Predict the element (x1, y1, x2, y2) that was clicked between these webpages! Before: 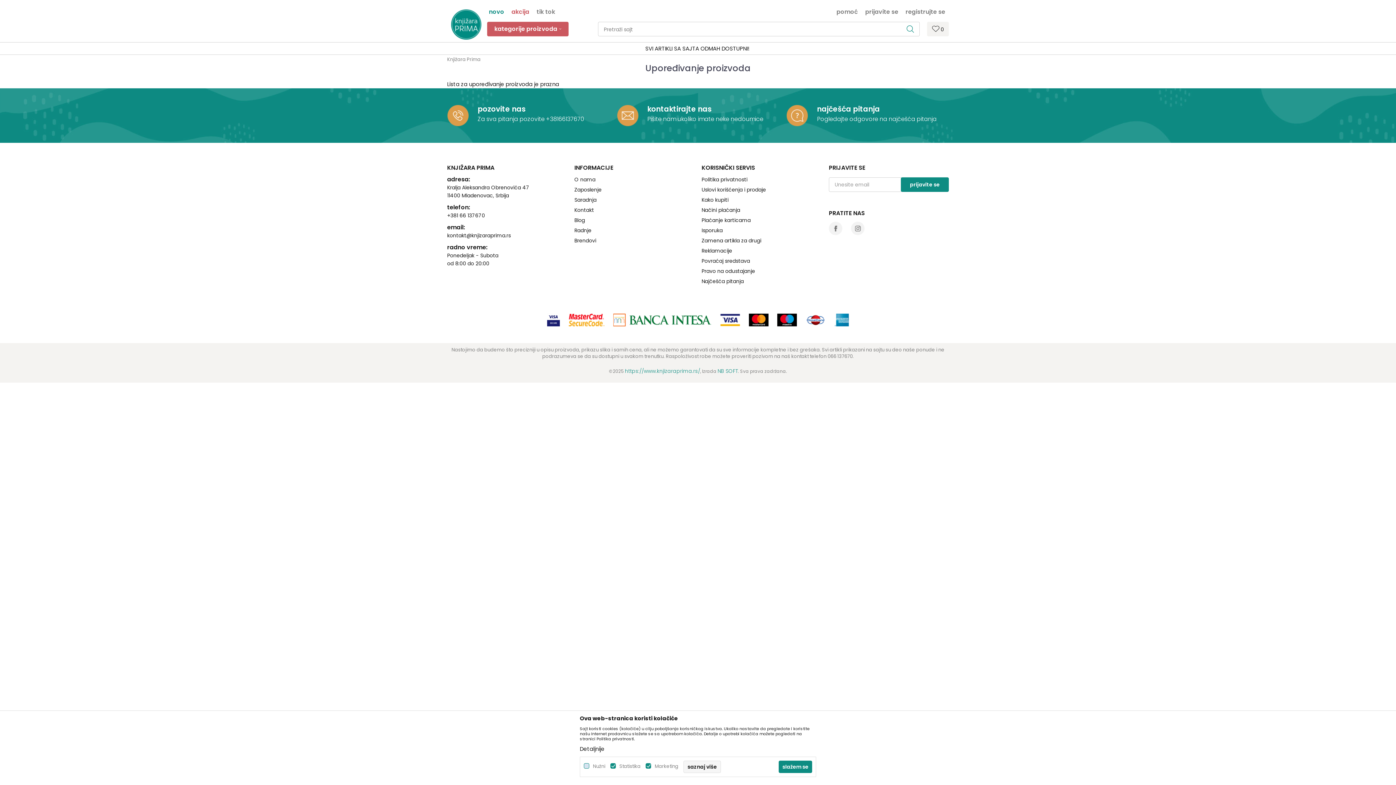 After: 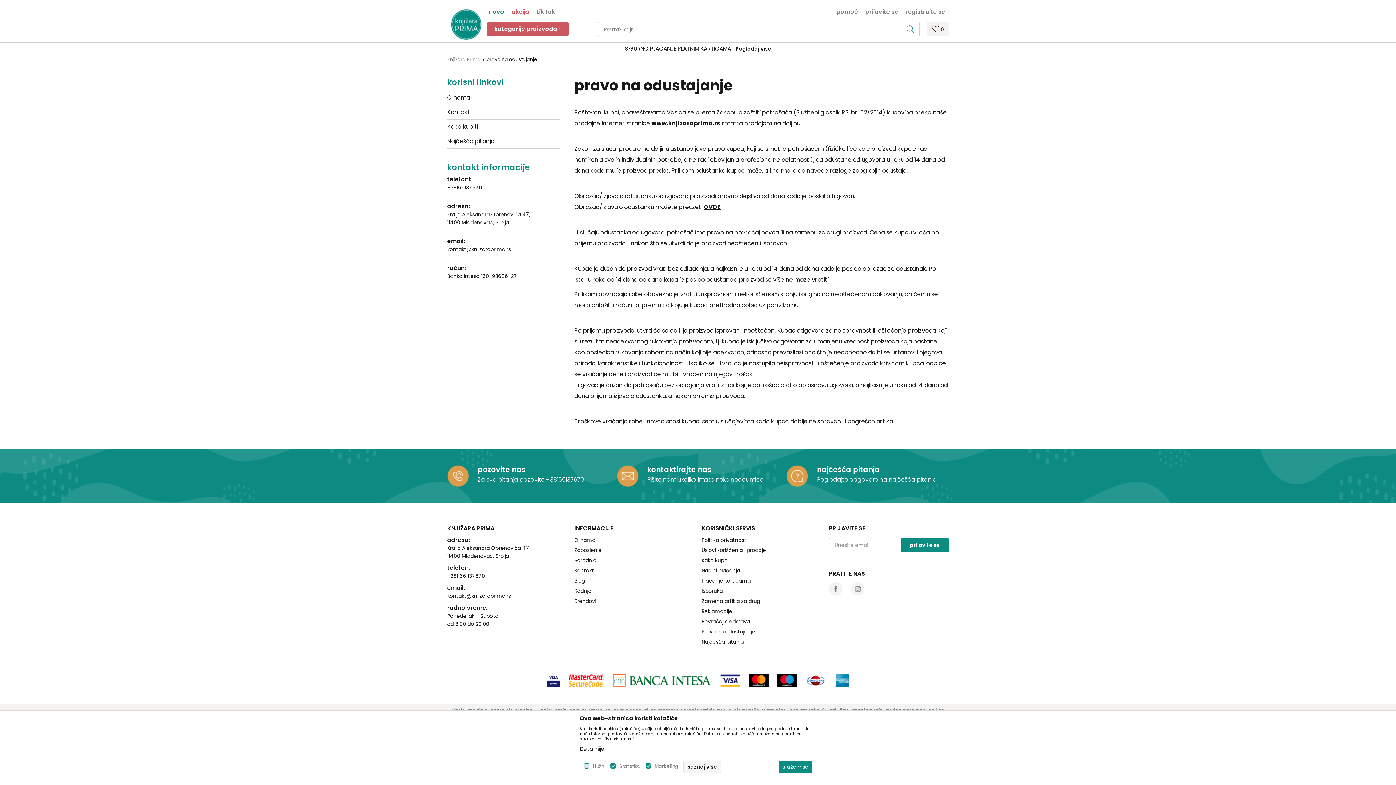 Action: bbox: (701, 267, 821, 275) label: Pravo na odustajanje